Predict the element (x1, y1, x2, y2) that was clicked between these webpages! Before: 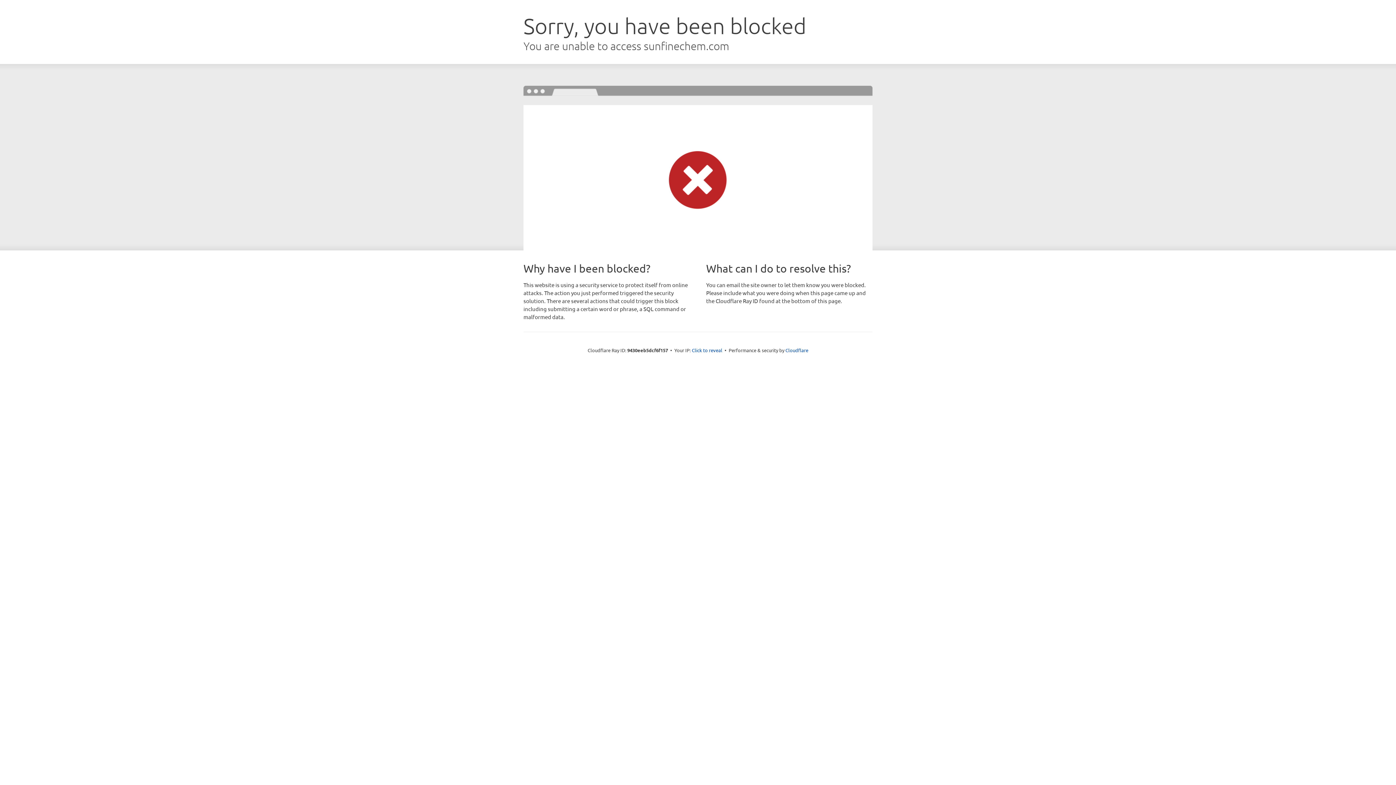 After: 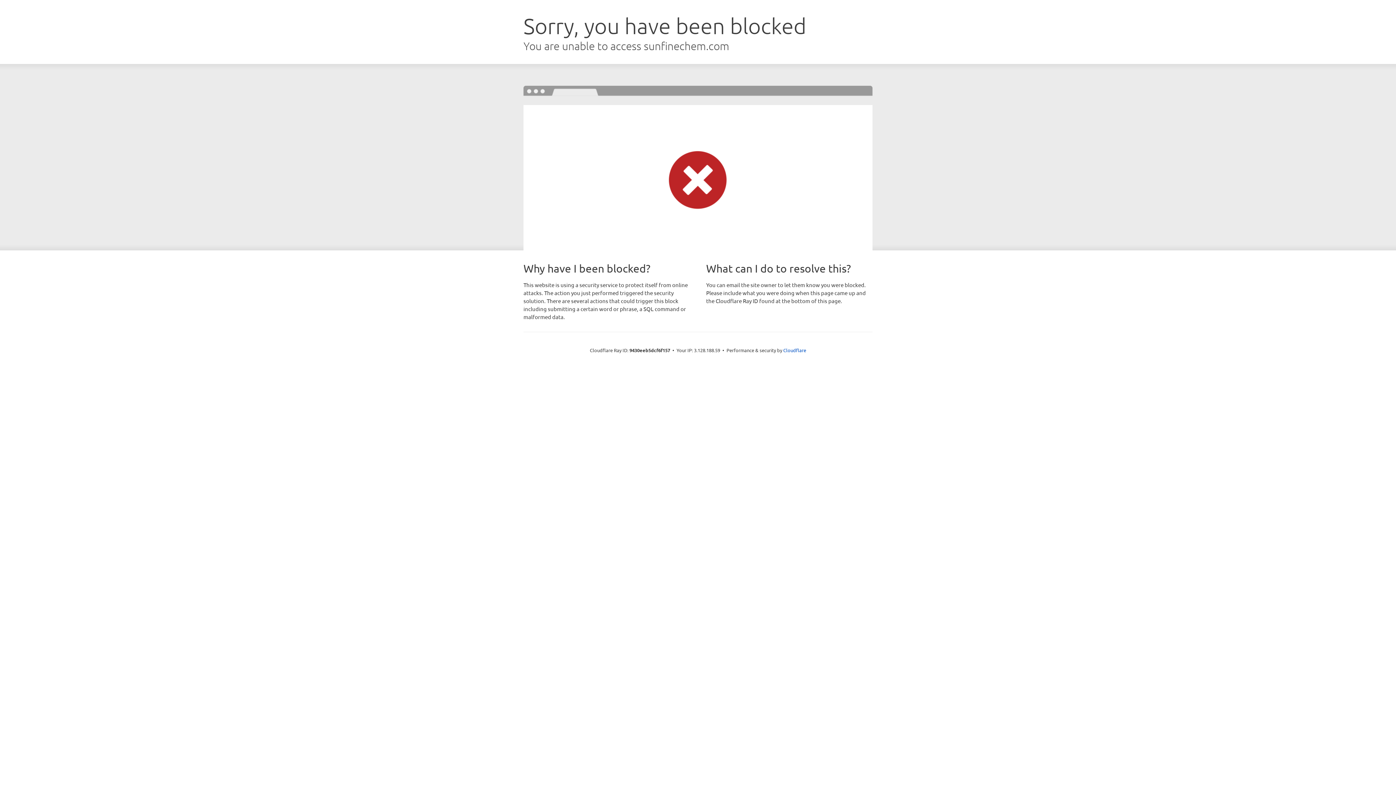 Action: label: Click to reveal bbox: (692, 346, 722, 353)